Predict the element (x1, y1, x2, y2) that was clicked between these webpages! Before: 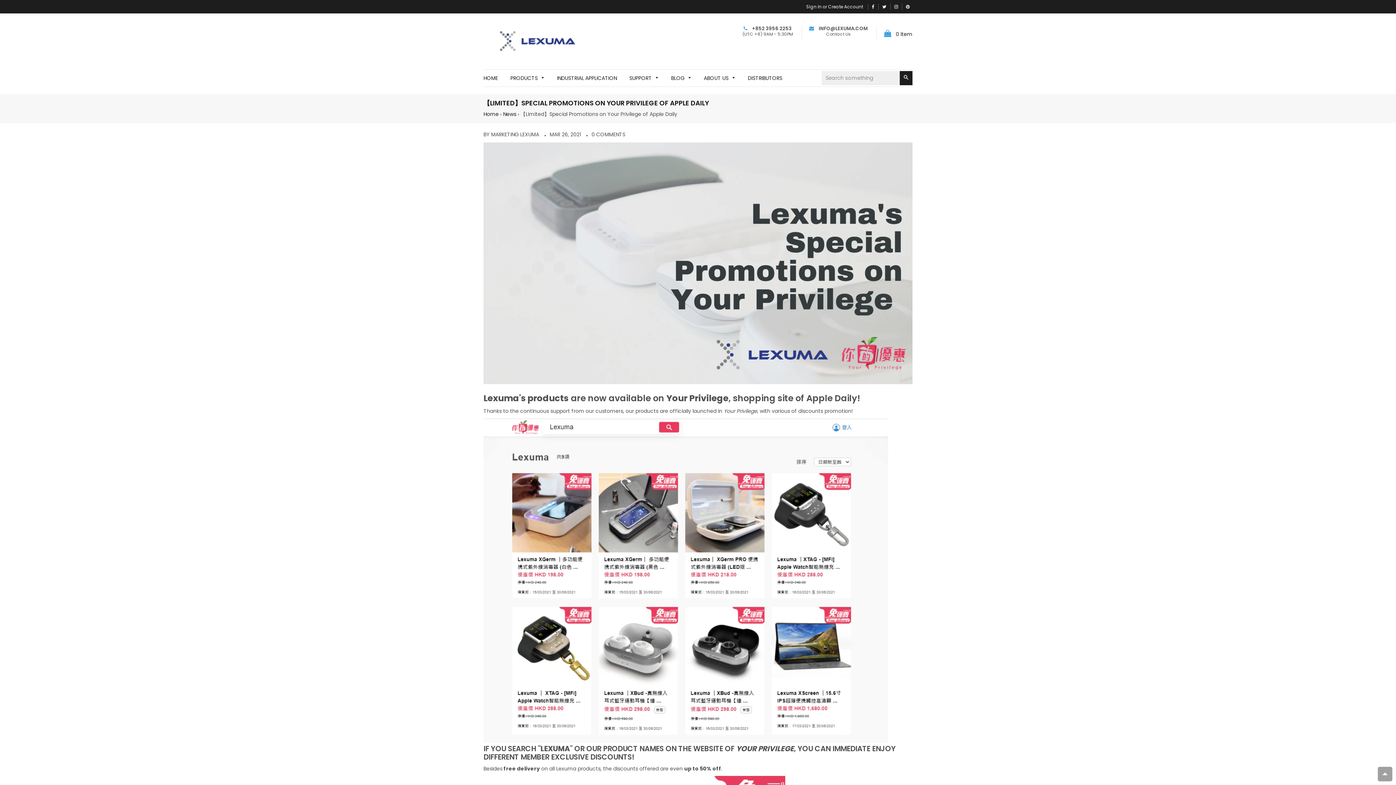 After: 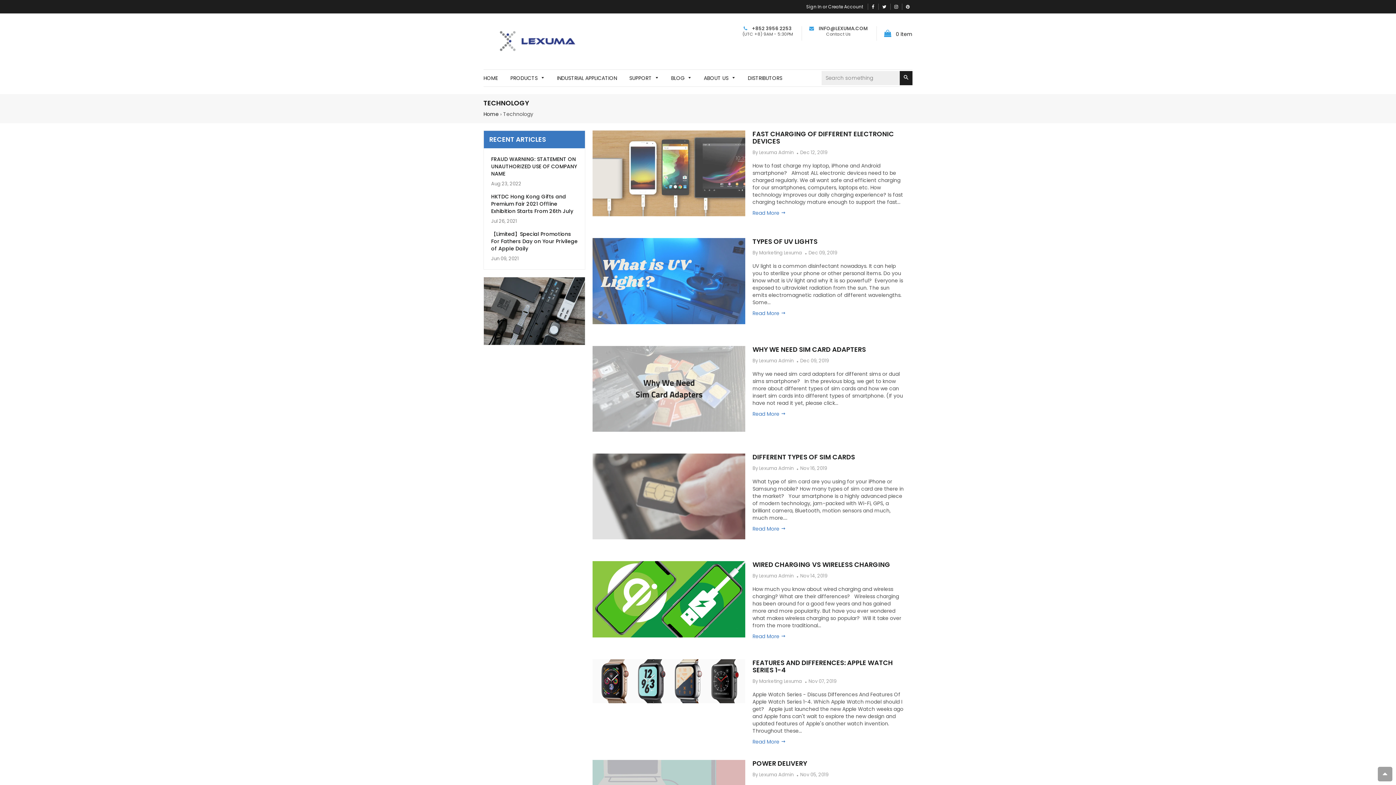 Action: bbox: (671, 72, 691, 83) label: BLOG 